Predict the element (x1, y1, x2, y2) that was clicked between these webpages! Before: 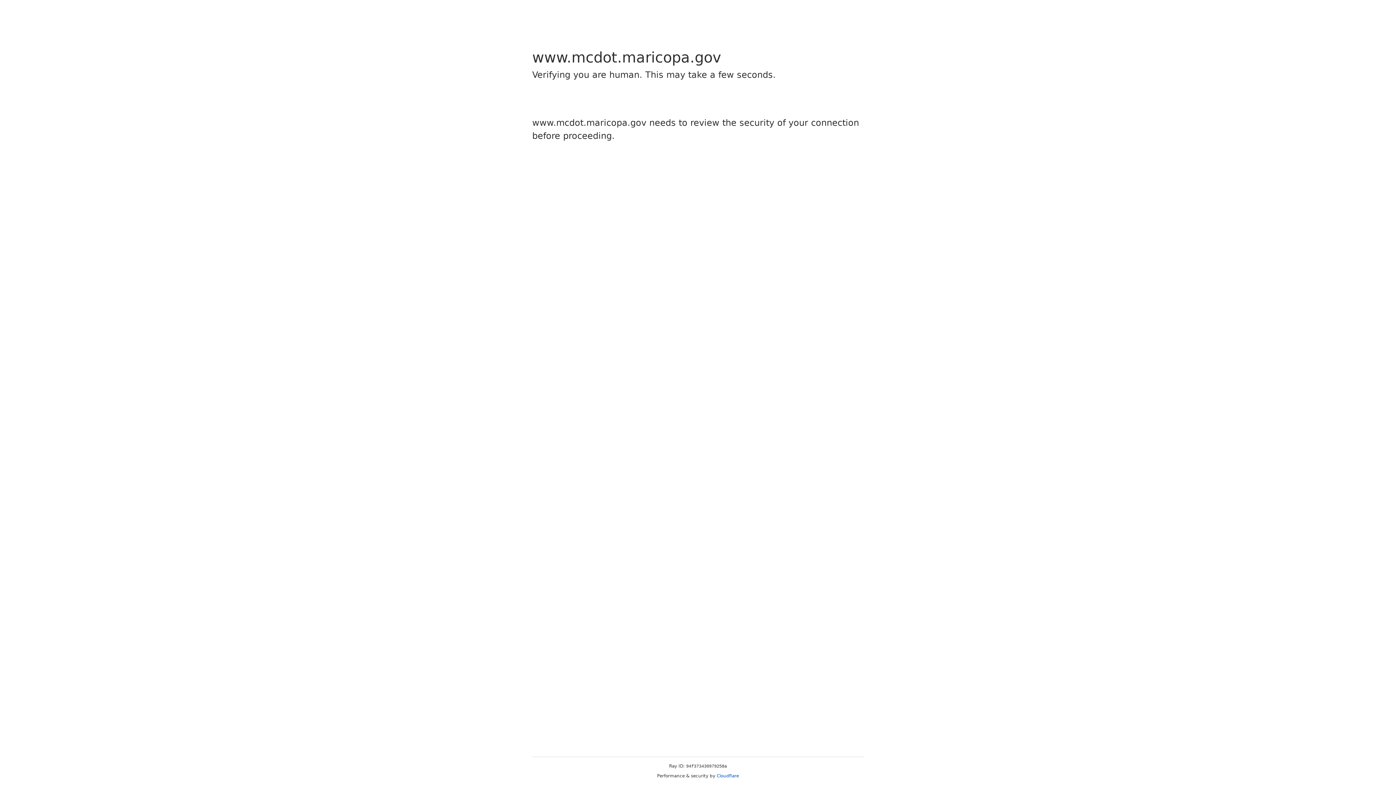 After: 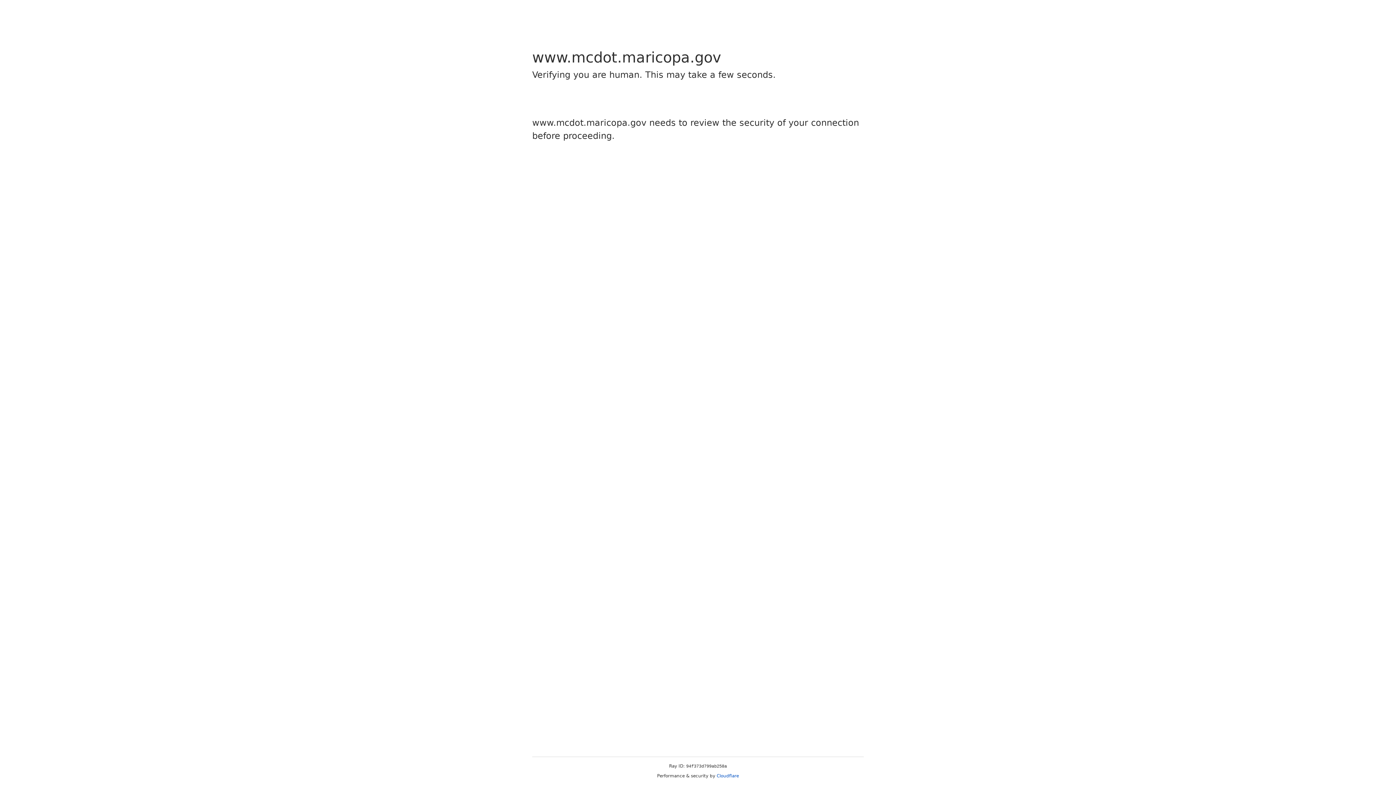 Action: label: Cloudflare bbox: (716, 773, 739, 778)